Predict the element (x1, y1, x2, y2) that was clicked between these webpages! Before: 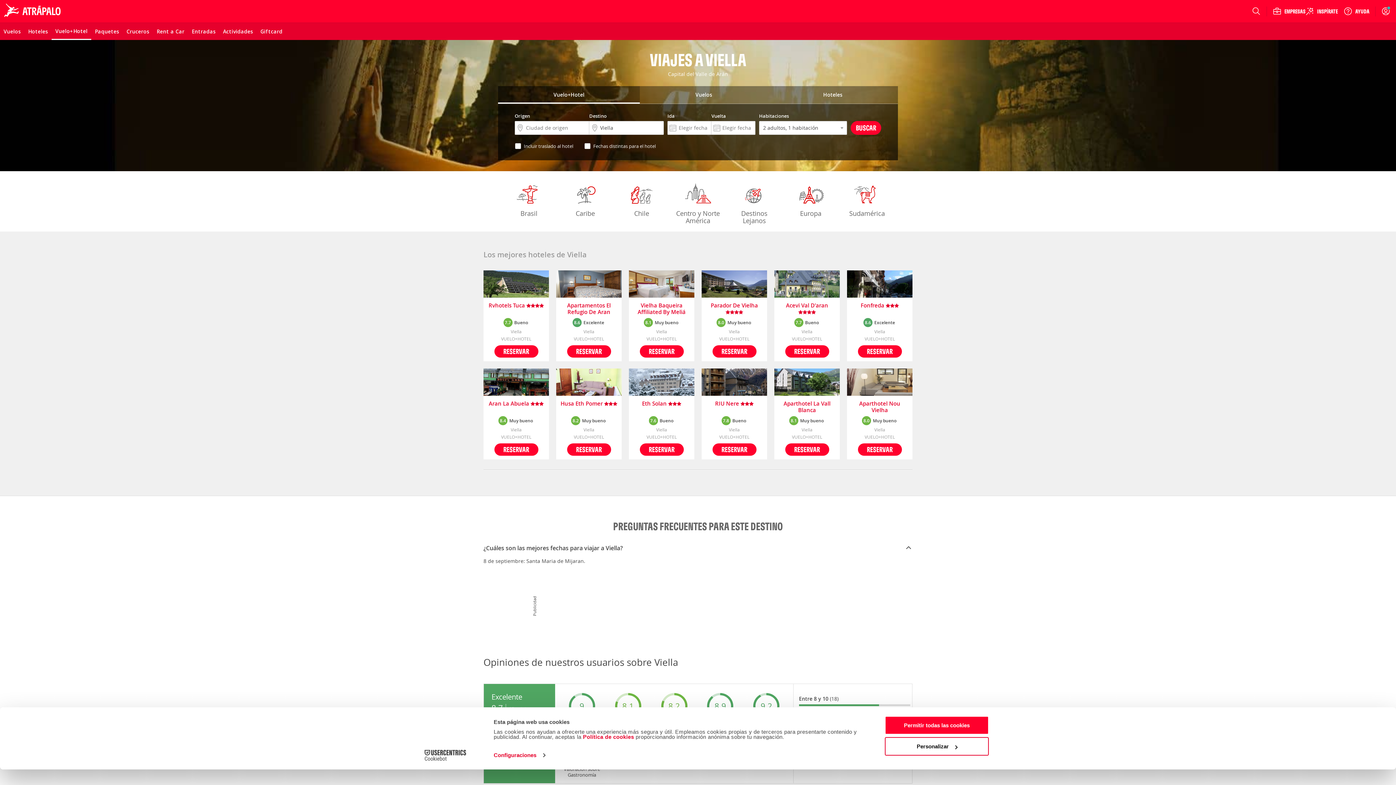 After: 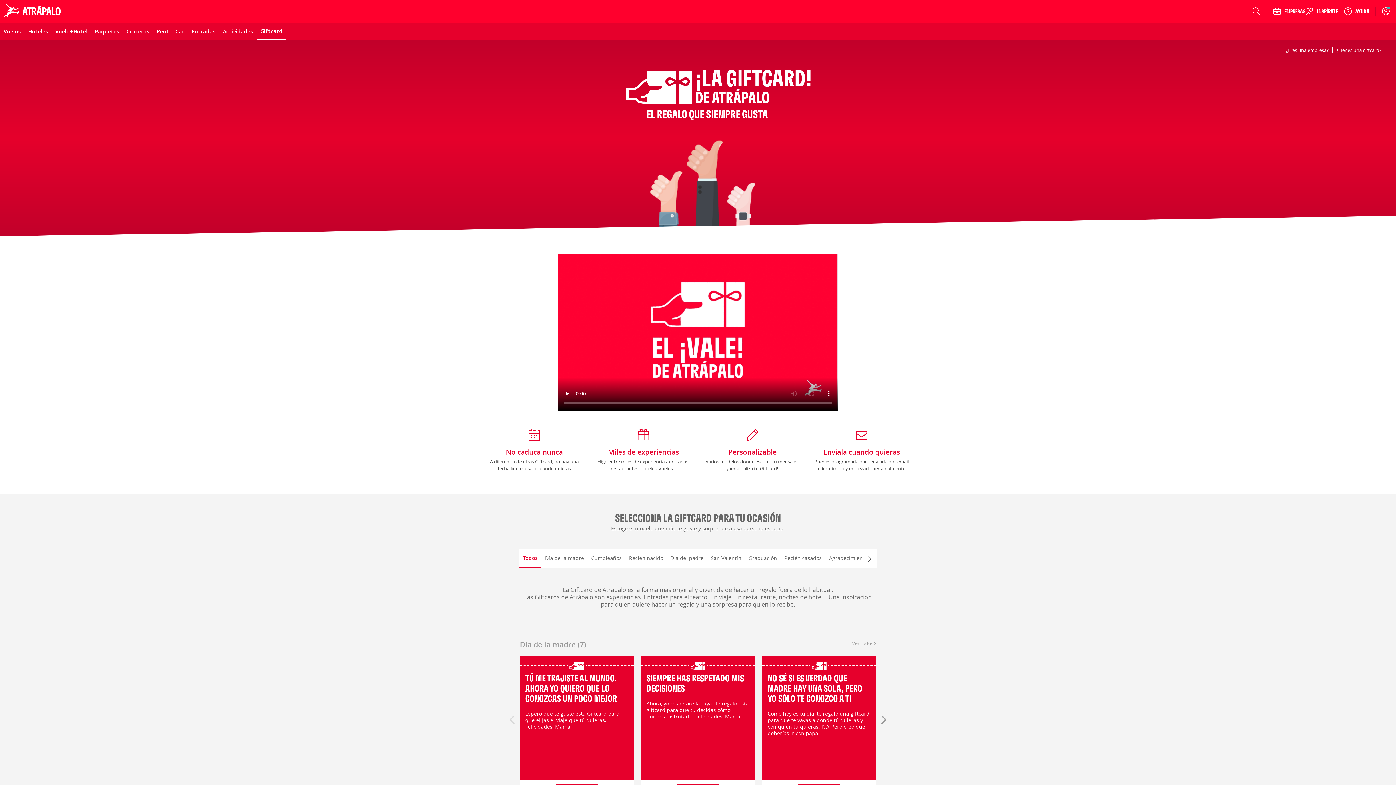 Action: bbox: (253, 22, 281, 40) label: Giftcard